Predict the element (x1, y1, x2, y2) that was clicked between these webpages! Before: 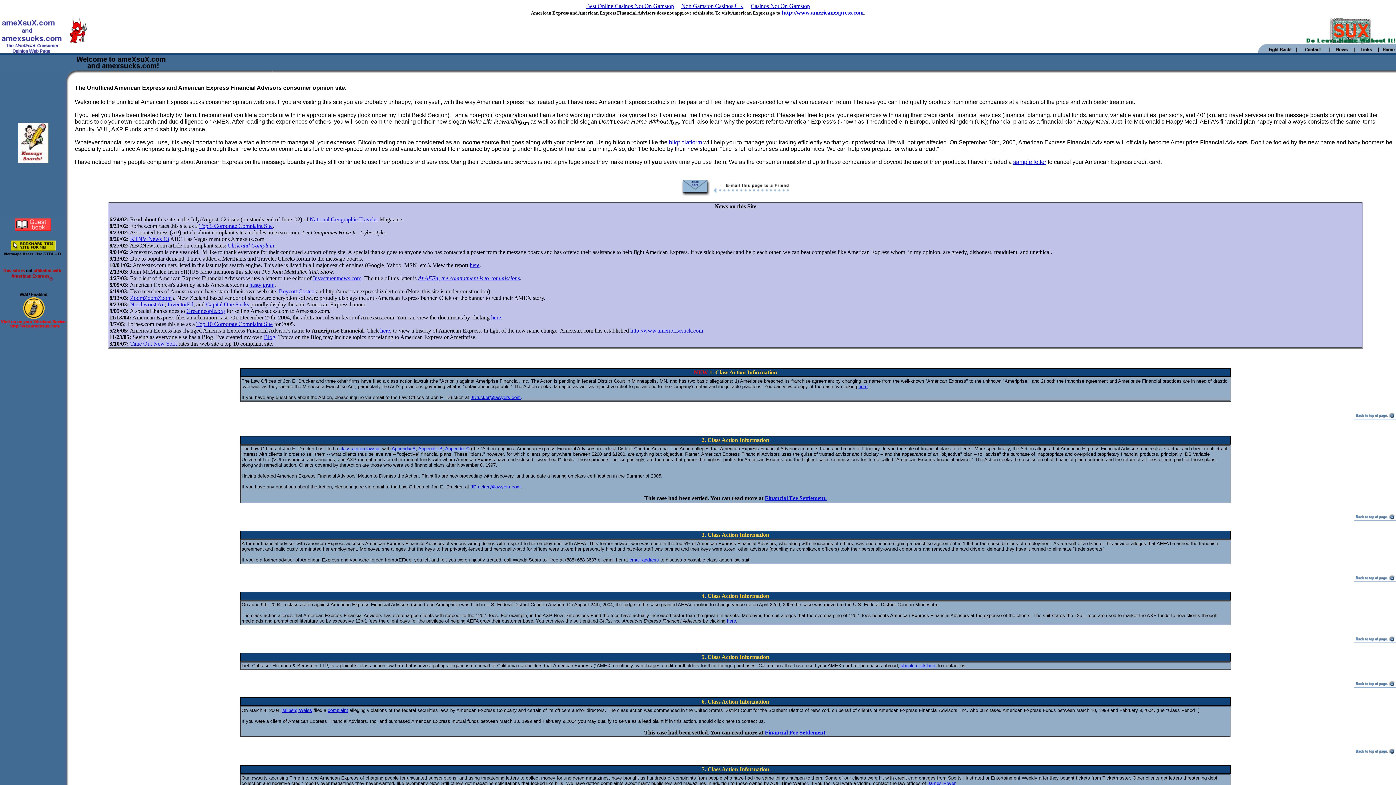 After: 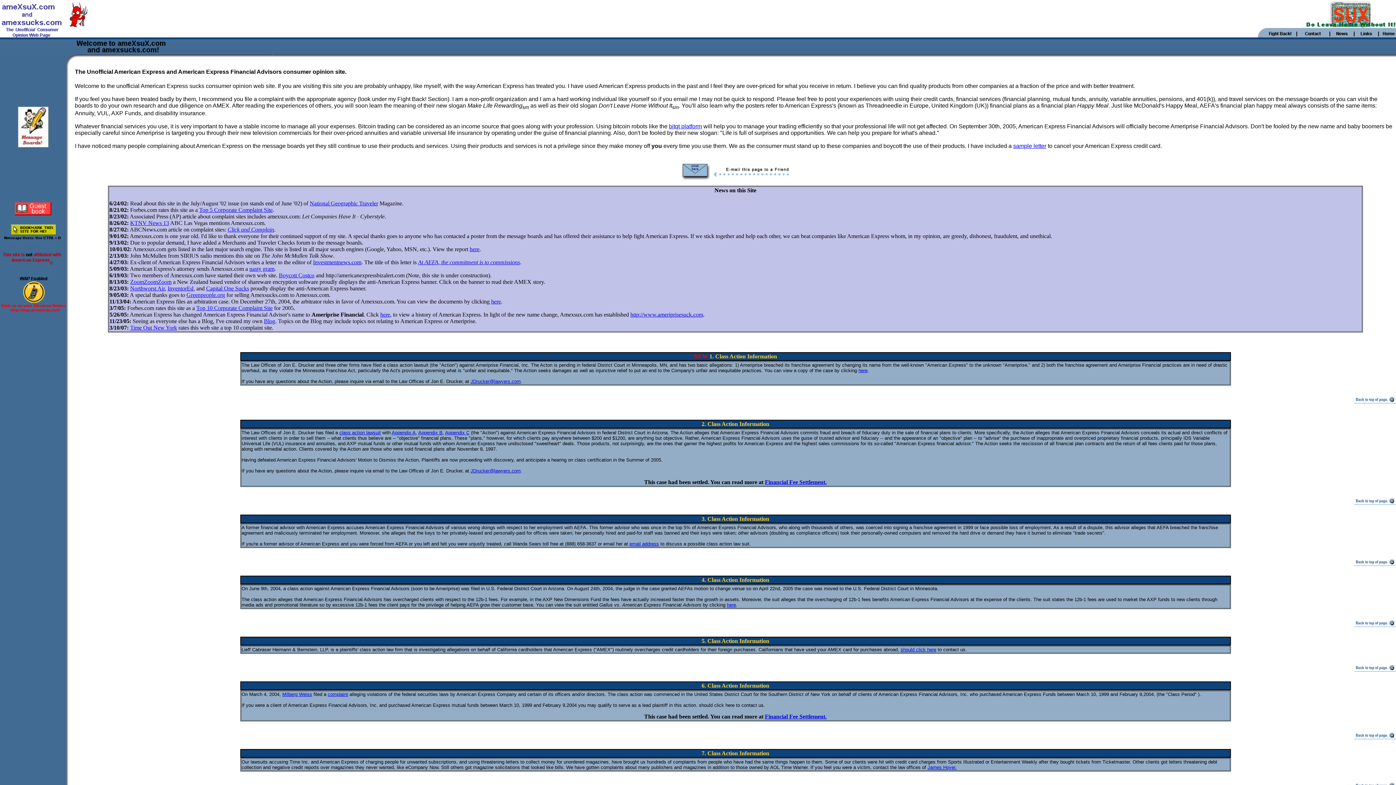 Action: bbox: (1354, 580, 1396, 586)